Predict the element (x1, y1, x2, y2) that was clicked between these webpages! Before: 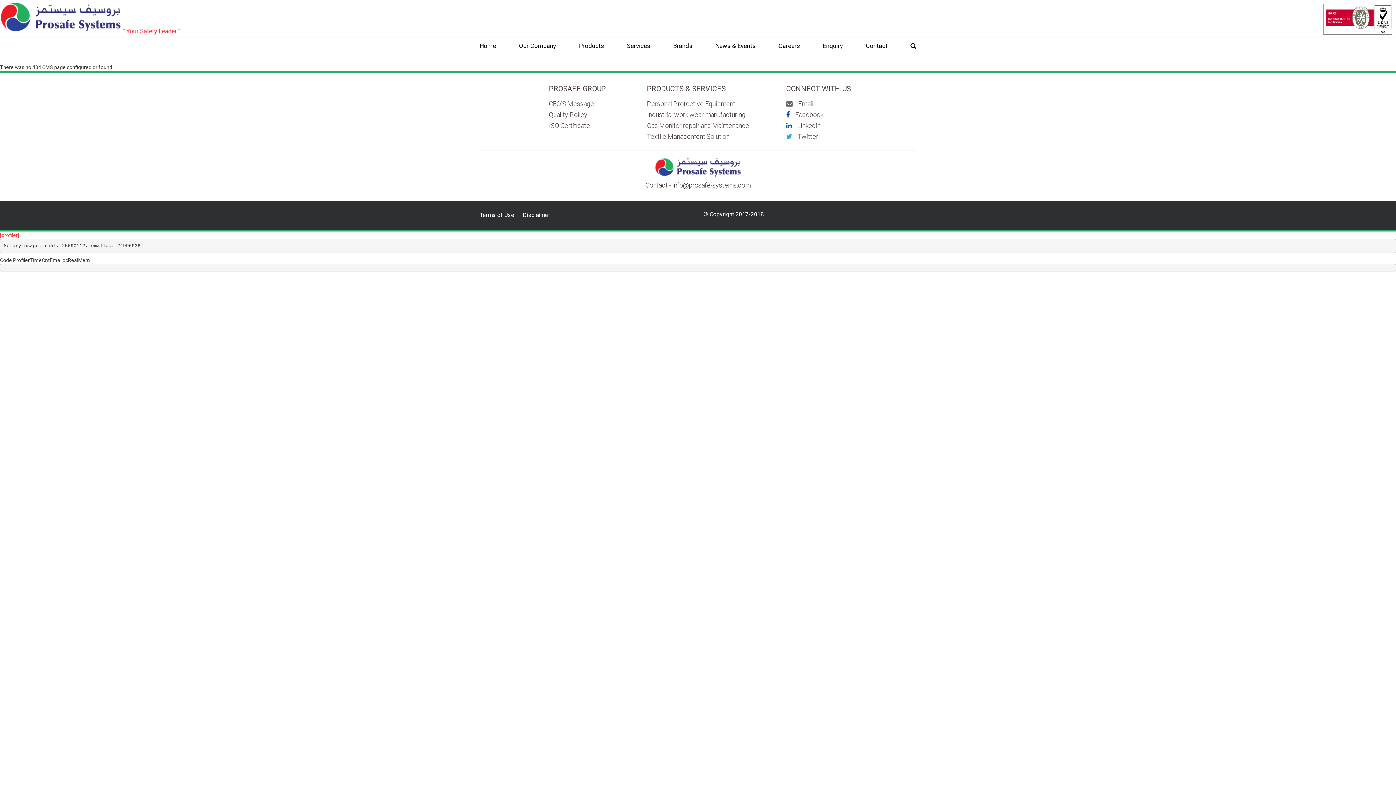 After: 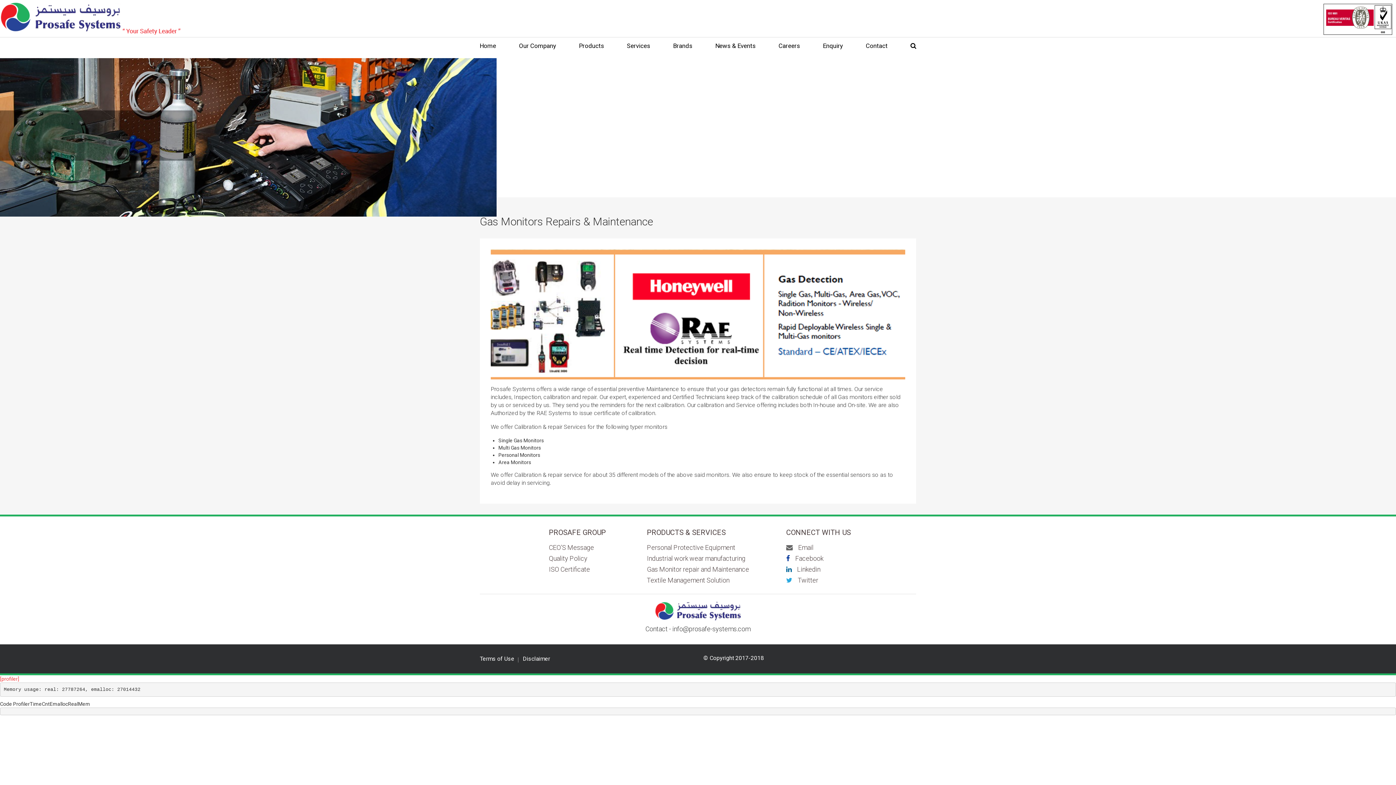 Action: bbox: (647, 121, 749, 130) label: Gas Monitor repair and Maintenance